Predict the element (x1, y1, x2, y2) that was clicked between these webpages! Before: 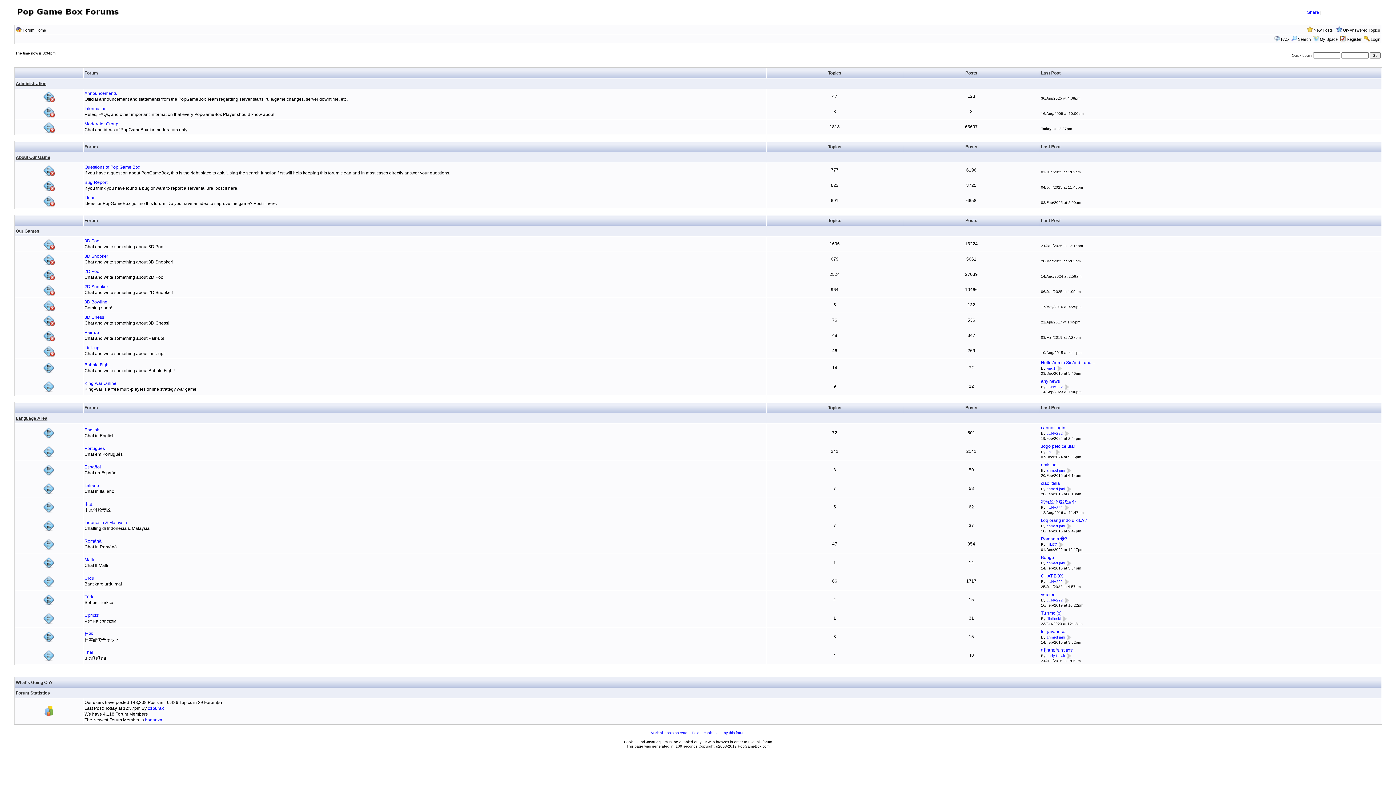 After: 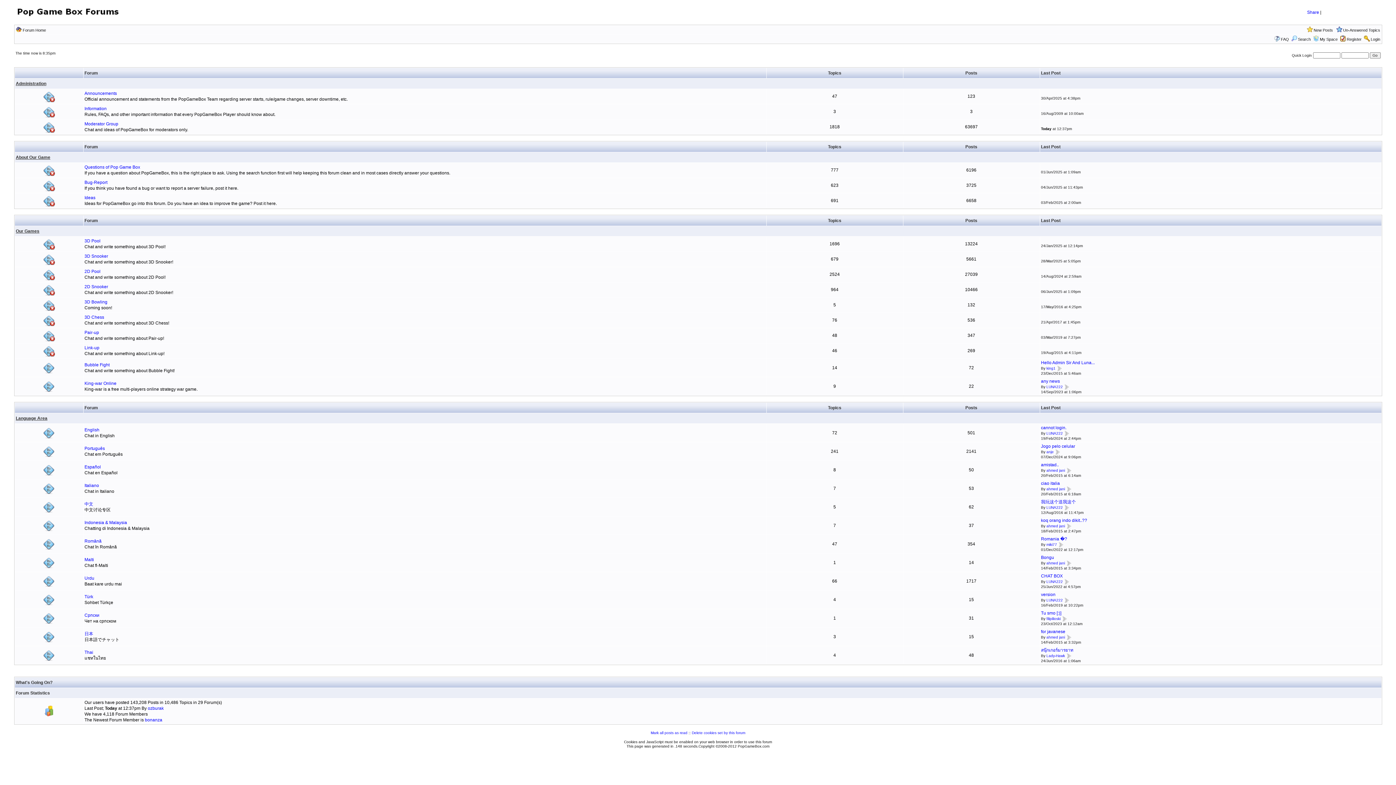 Action: label: Delete cookies set by this forum bbox: (692, 731, 745, 735)